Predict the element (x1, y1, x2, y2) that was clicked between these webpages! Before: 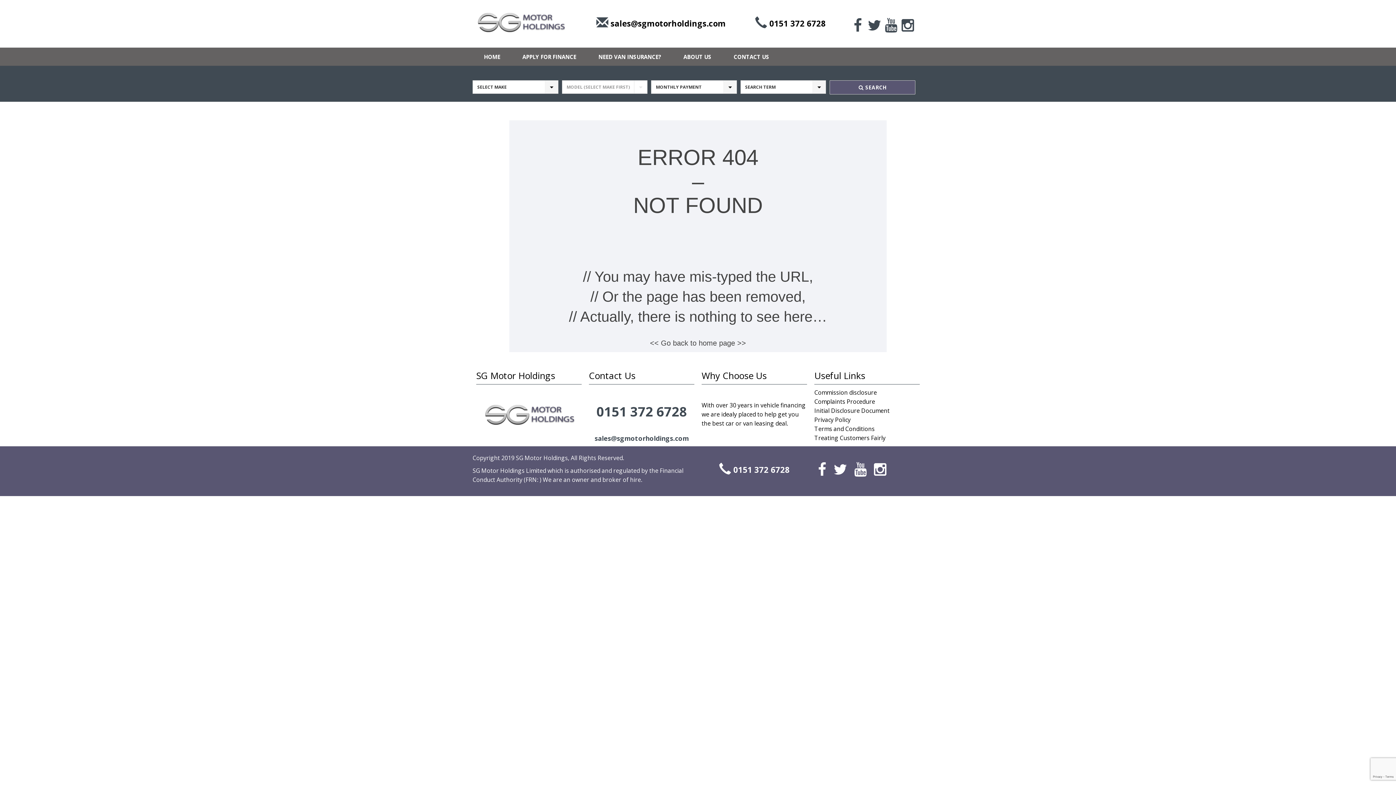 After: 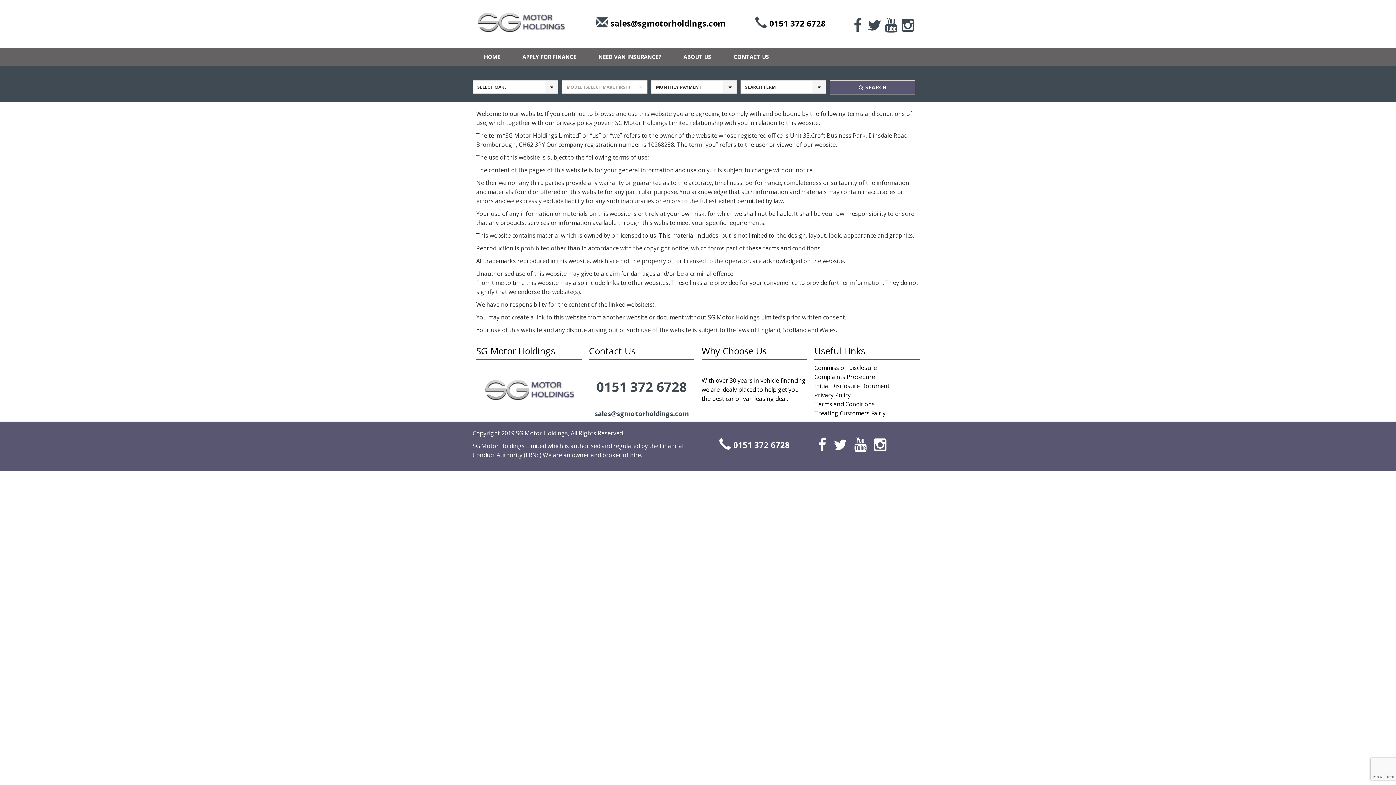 Action: label: Terms and Conditions bbox: (814, 425, 874, 433)